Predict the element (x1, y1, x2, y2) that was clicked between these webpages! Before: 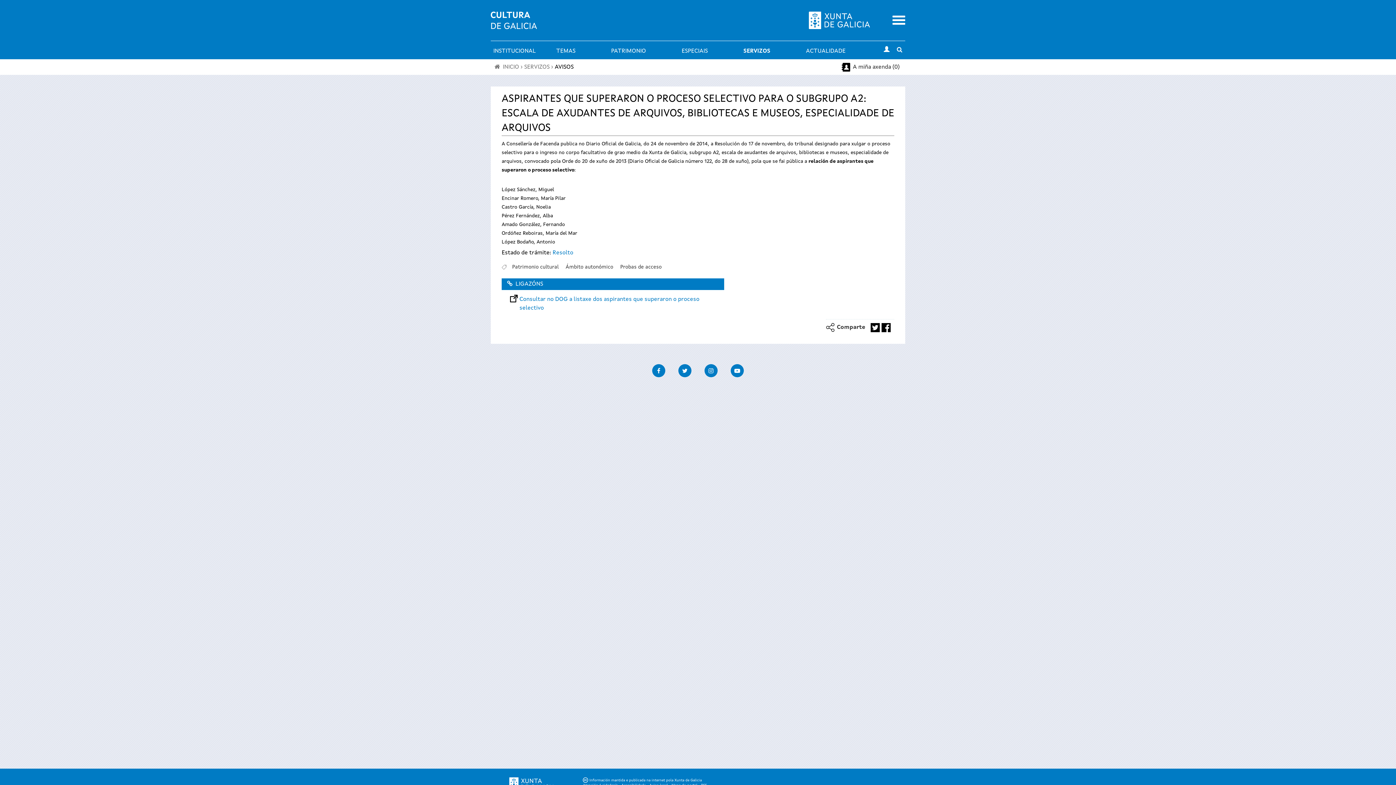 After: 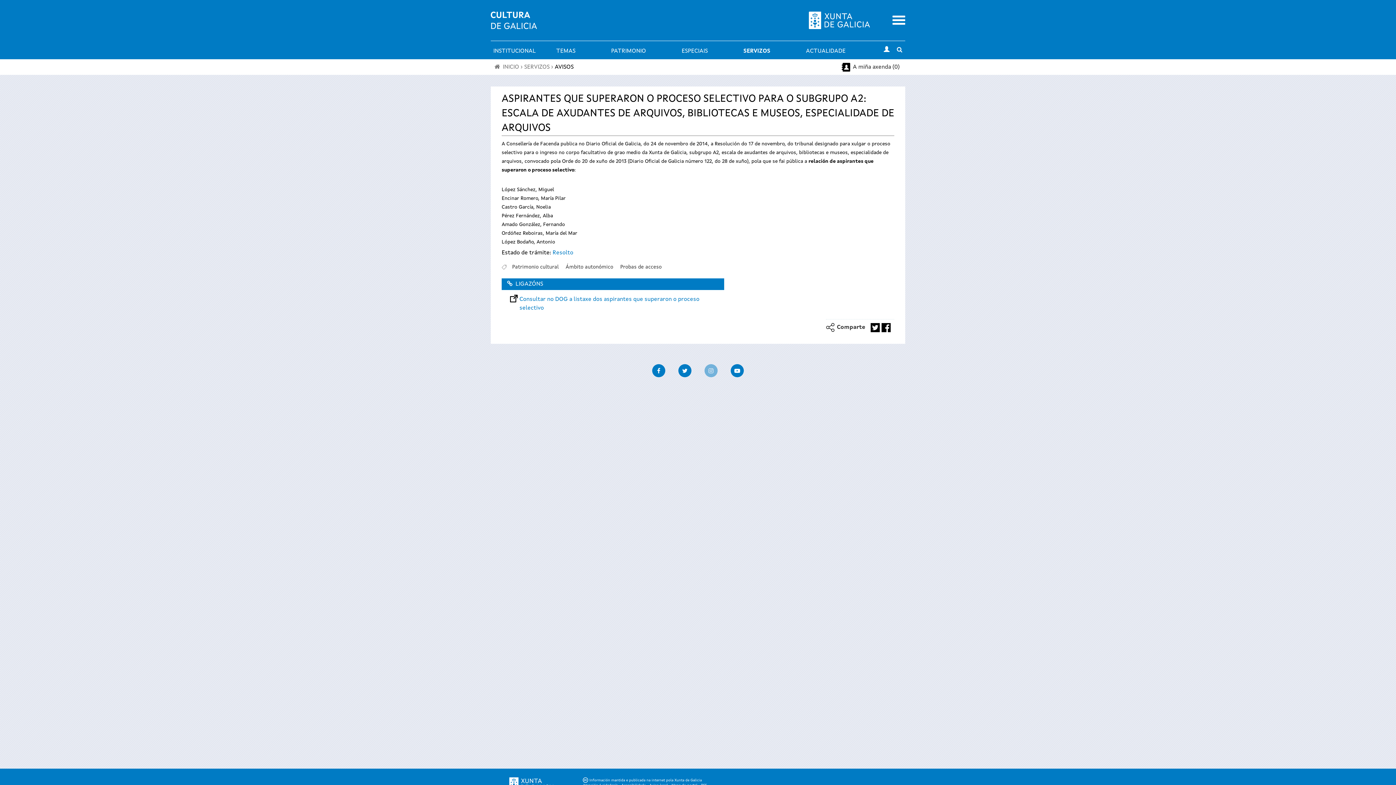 Action: label: Instagram bbox: (704, 368, 717, 374)